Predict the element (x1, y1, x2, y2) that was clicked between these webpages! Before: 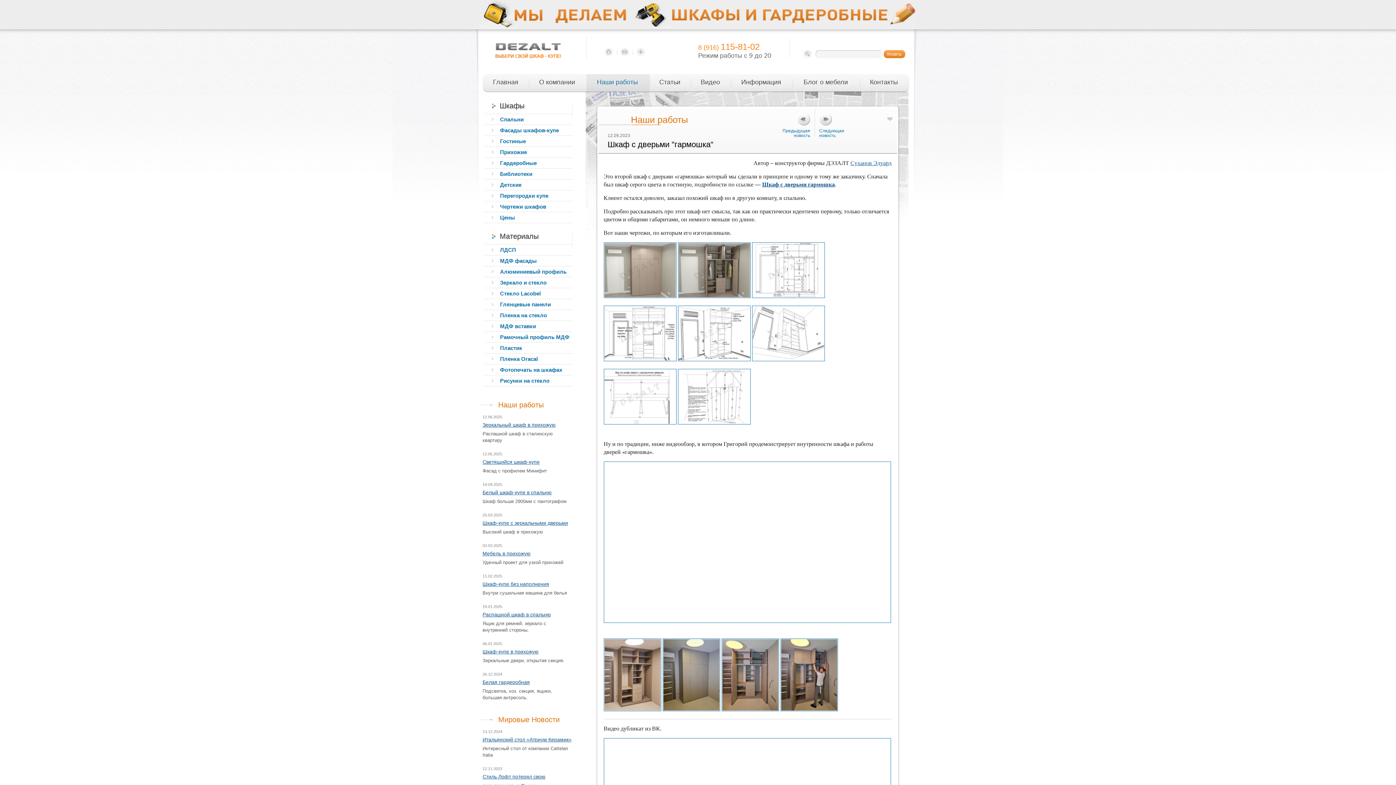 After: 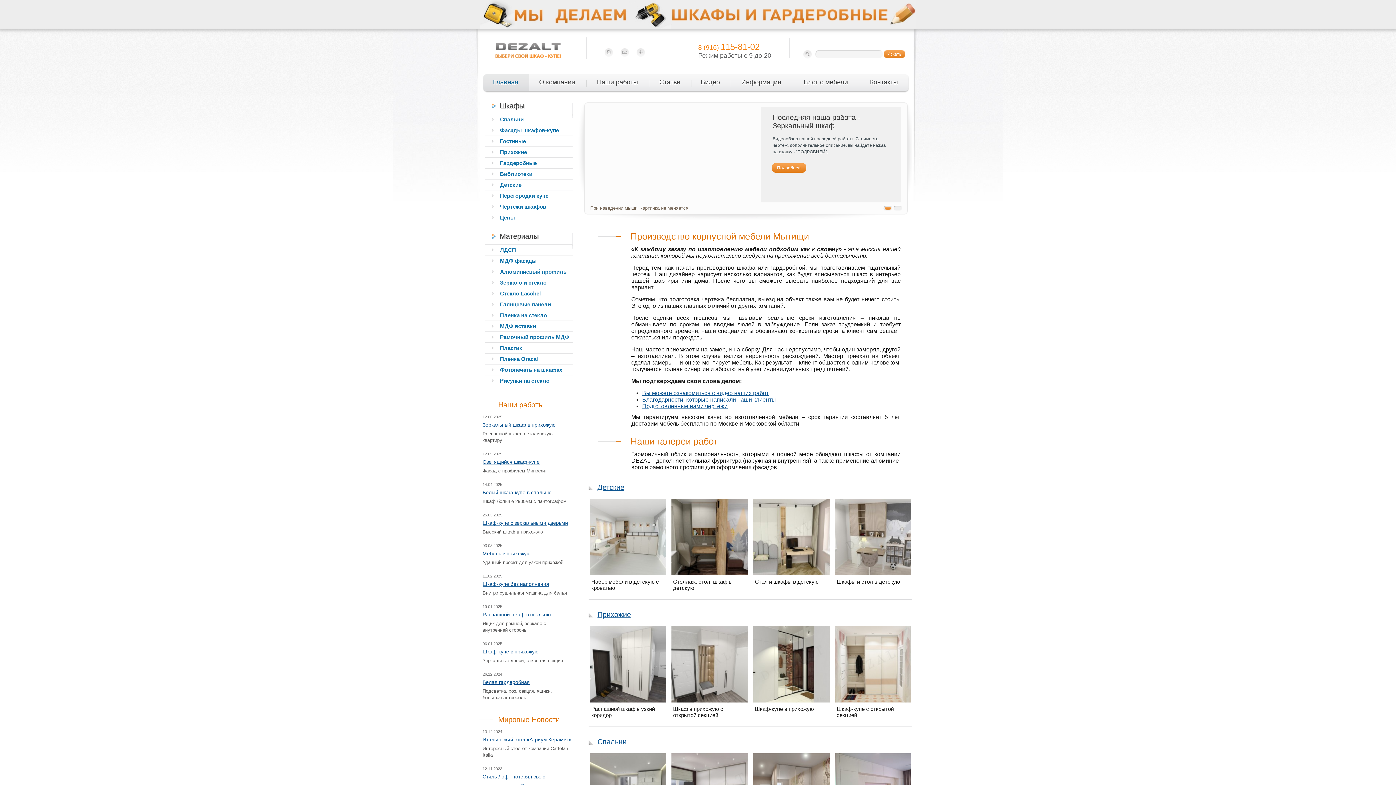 Action: label: Главная bbox: (483, 74, 529, 91)